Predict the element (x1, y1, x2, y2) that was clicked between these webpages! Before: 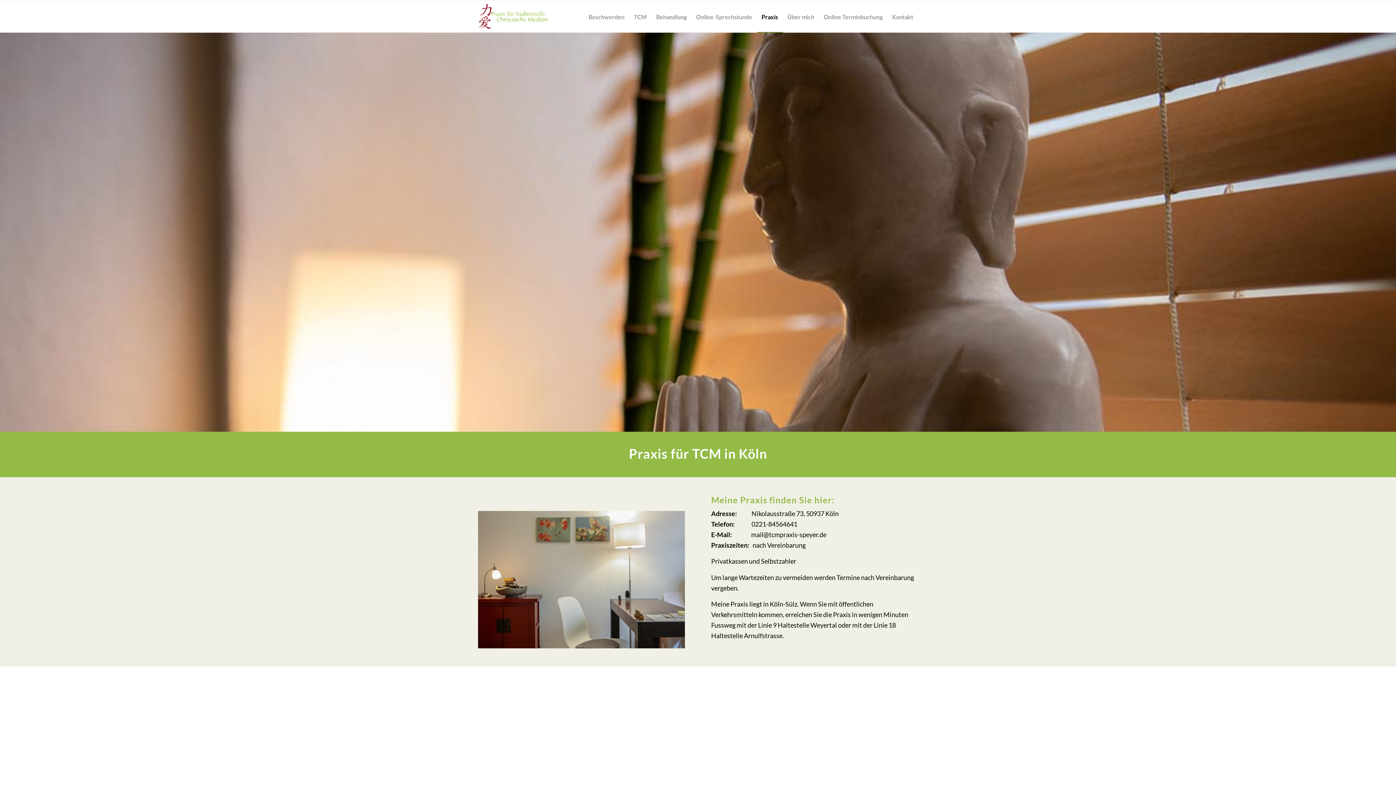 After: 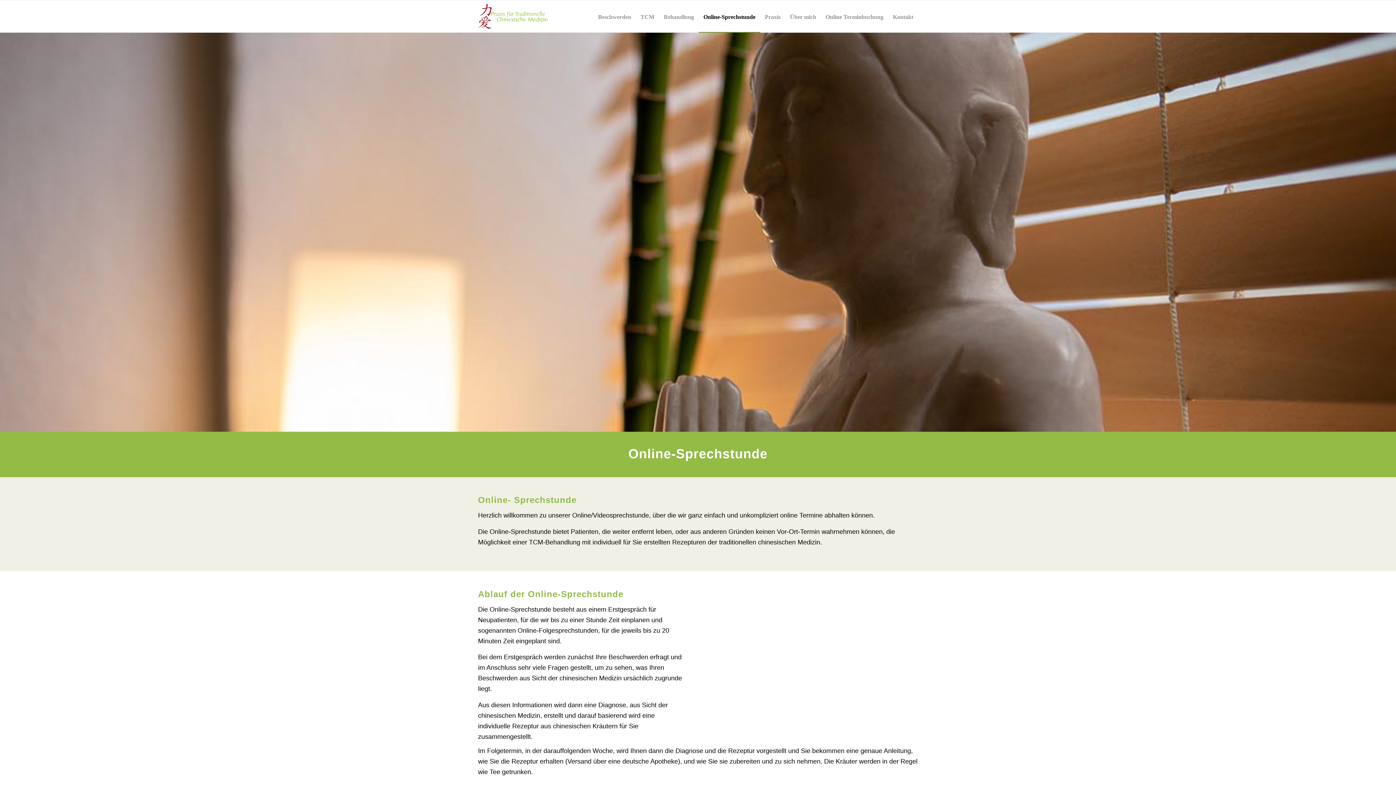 Action: bbox: (691, 0, 757, 32) label: Online-Sprechstunde